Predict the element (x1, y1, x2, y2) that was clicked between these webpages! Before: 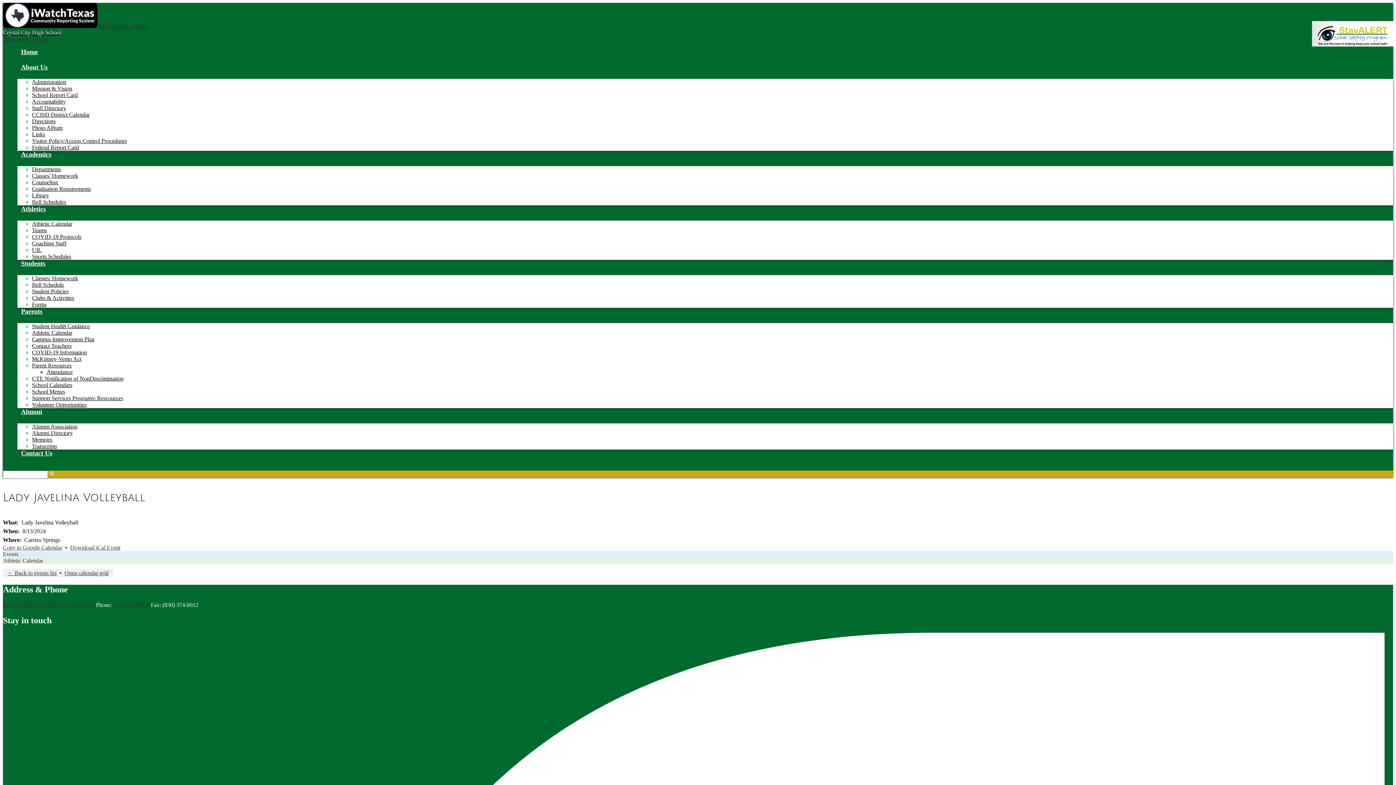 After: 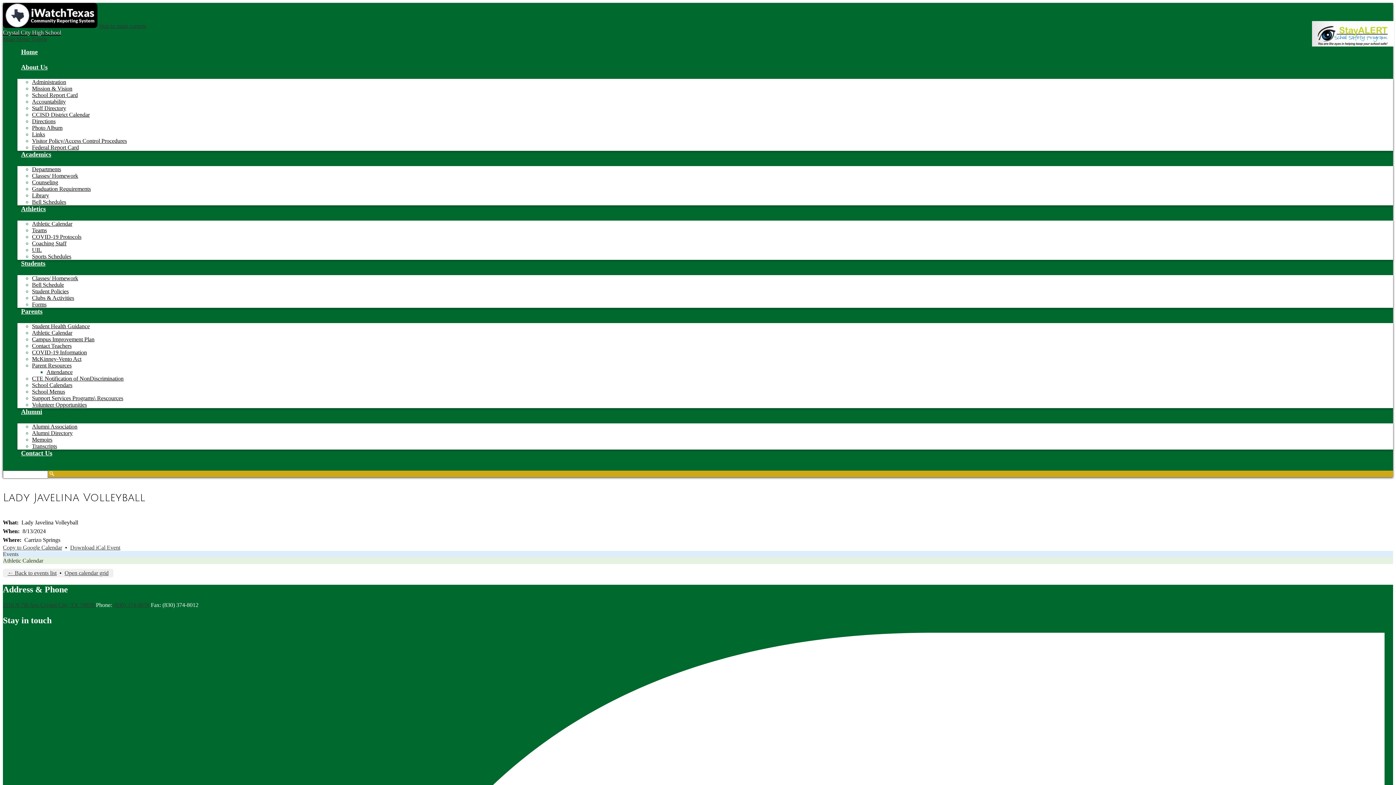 Action: label: Copy to Google Calendar bbox: (2, 544, 62, 550)